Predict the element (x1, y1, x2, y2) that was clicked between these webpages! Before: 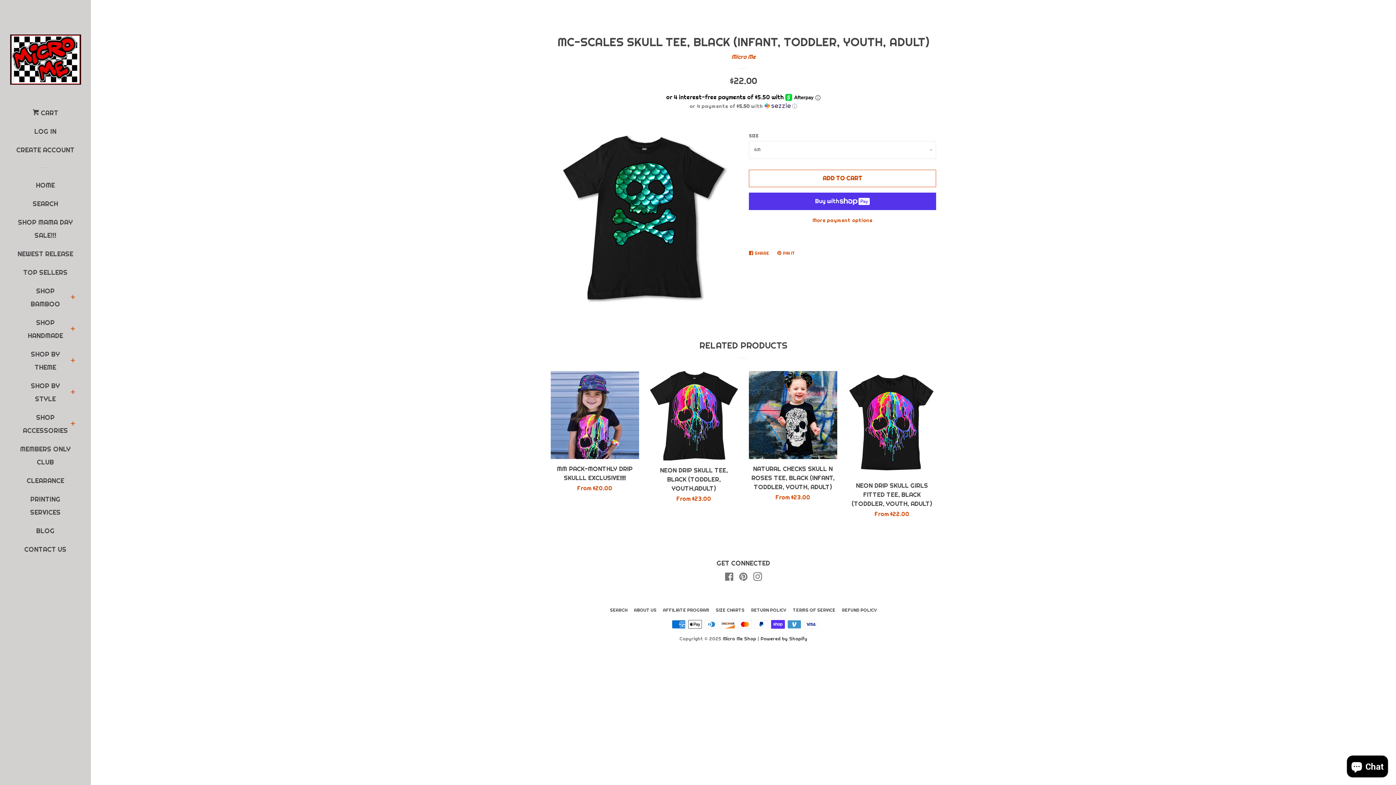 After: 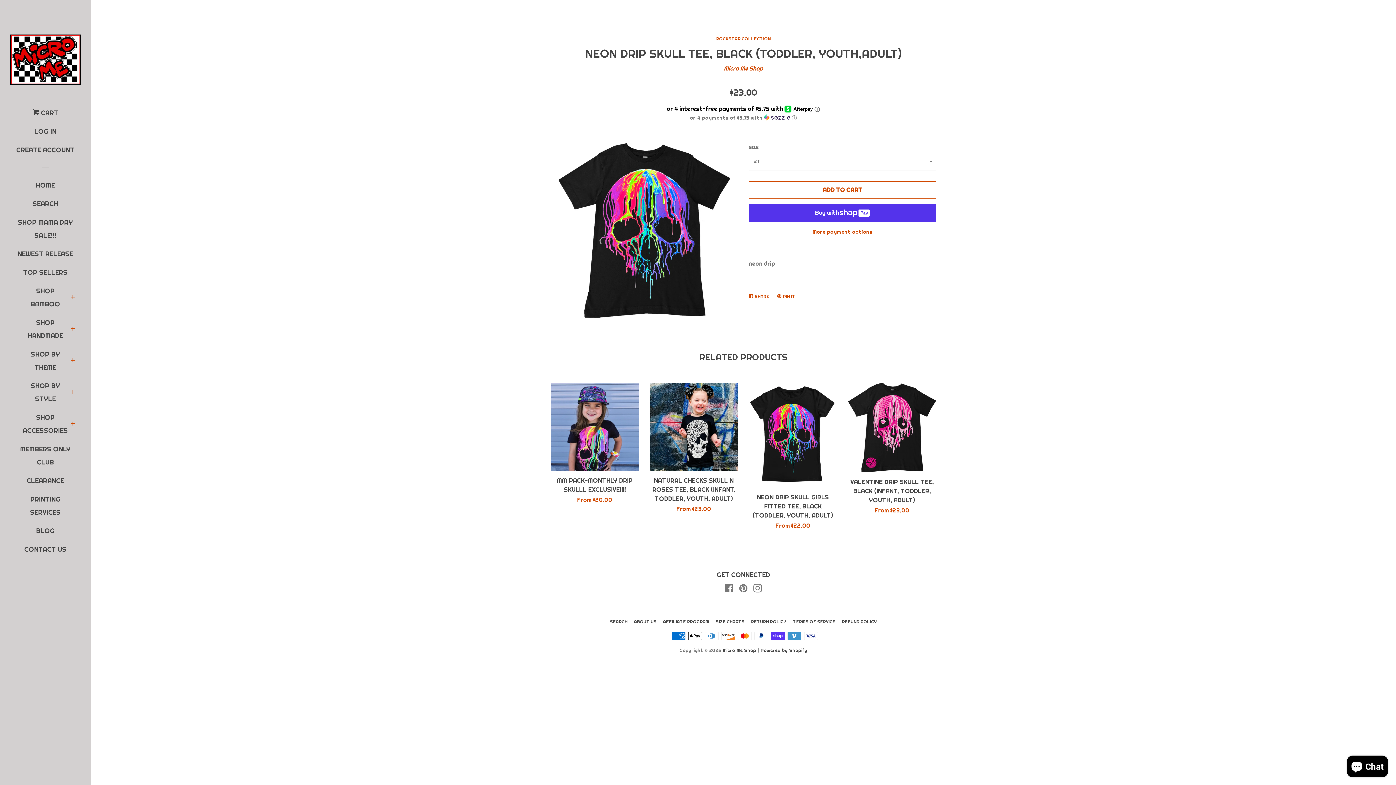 Action: label: NEON DRIP SKULL TEE, BLACK (TODDLER, YOUTH,ADULT)

Regular price
From $23.00 bbox: (650, 361, 738, 500)